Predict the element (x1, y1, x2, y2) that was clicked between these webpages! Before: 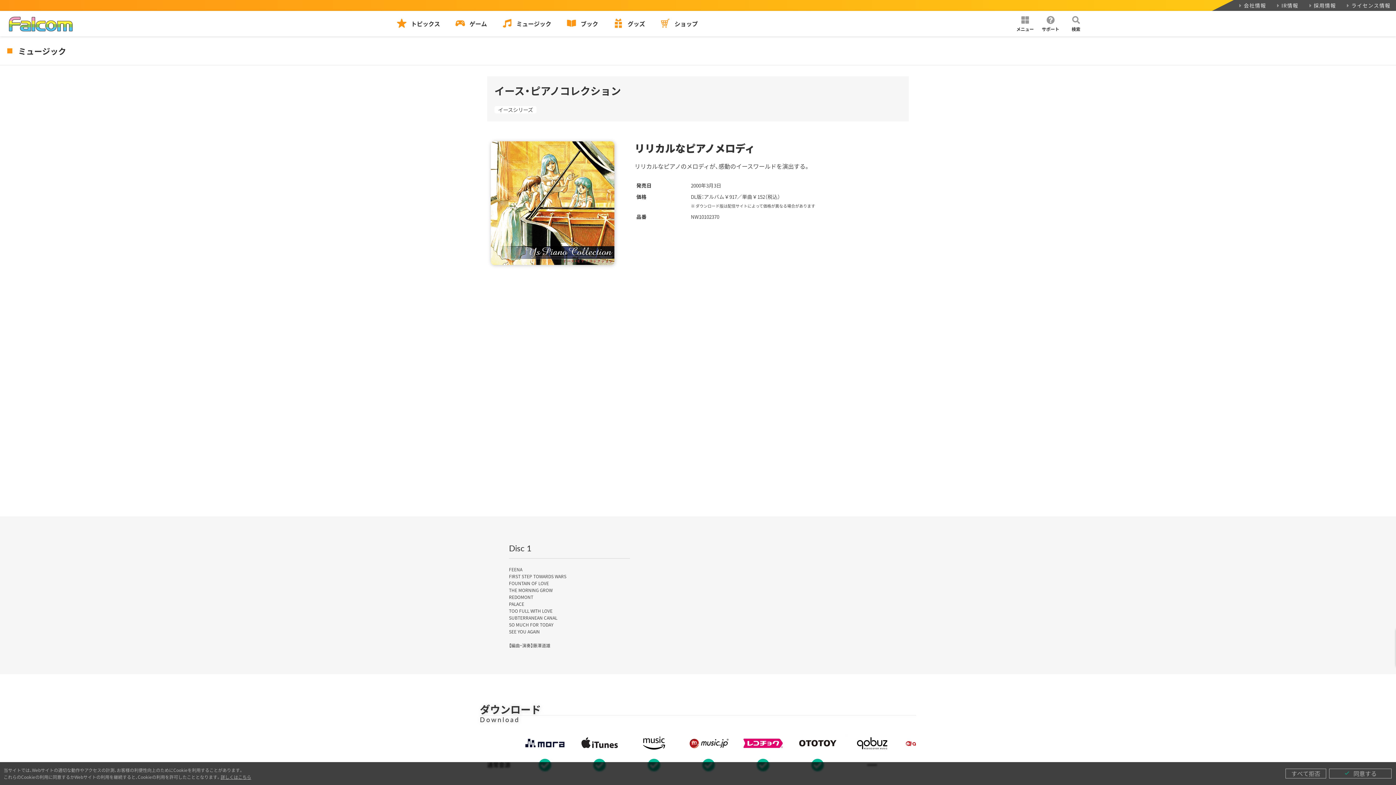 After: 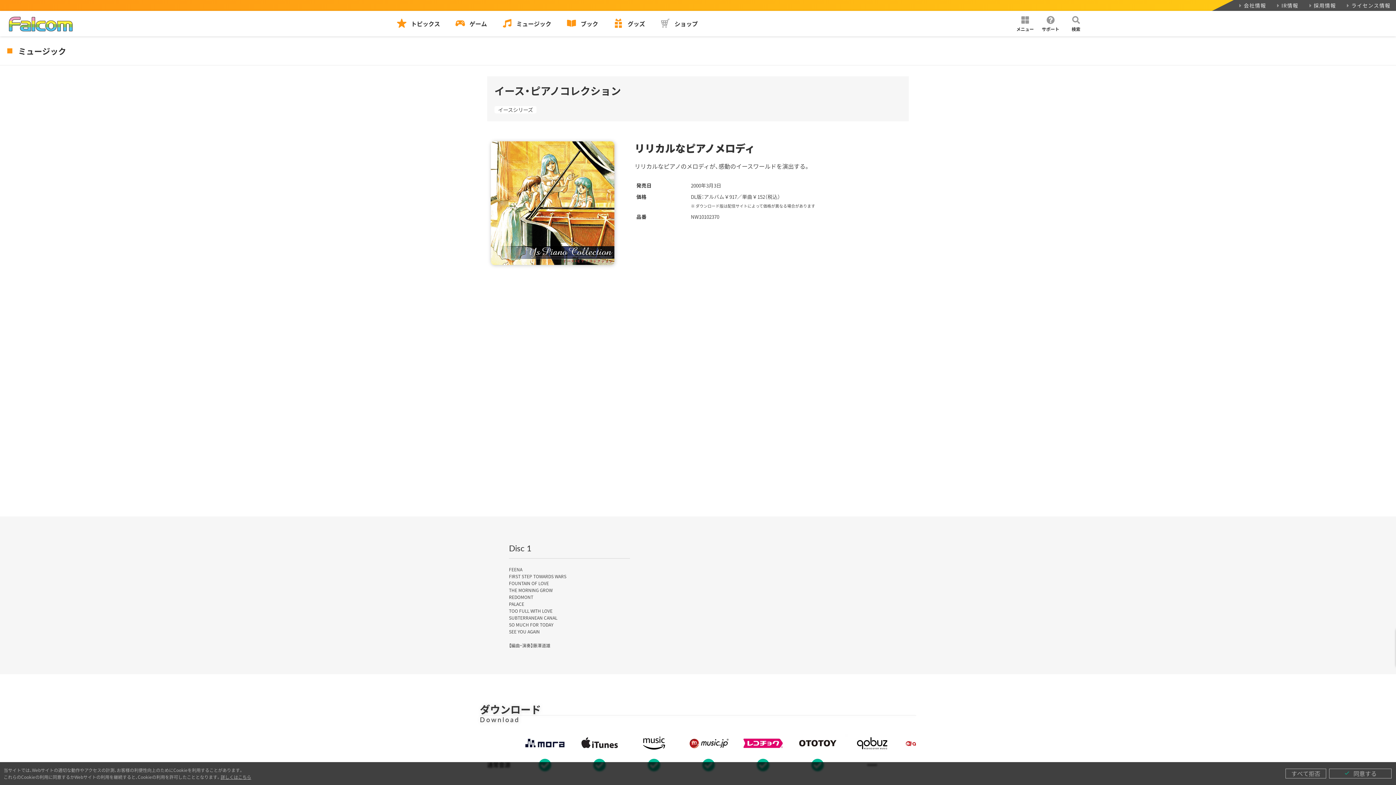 Action: bbox: (652, 10, 705, 36) label:  ショップ